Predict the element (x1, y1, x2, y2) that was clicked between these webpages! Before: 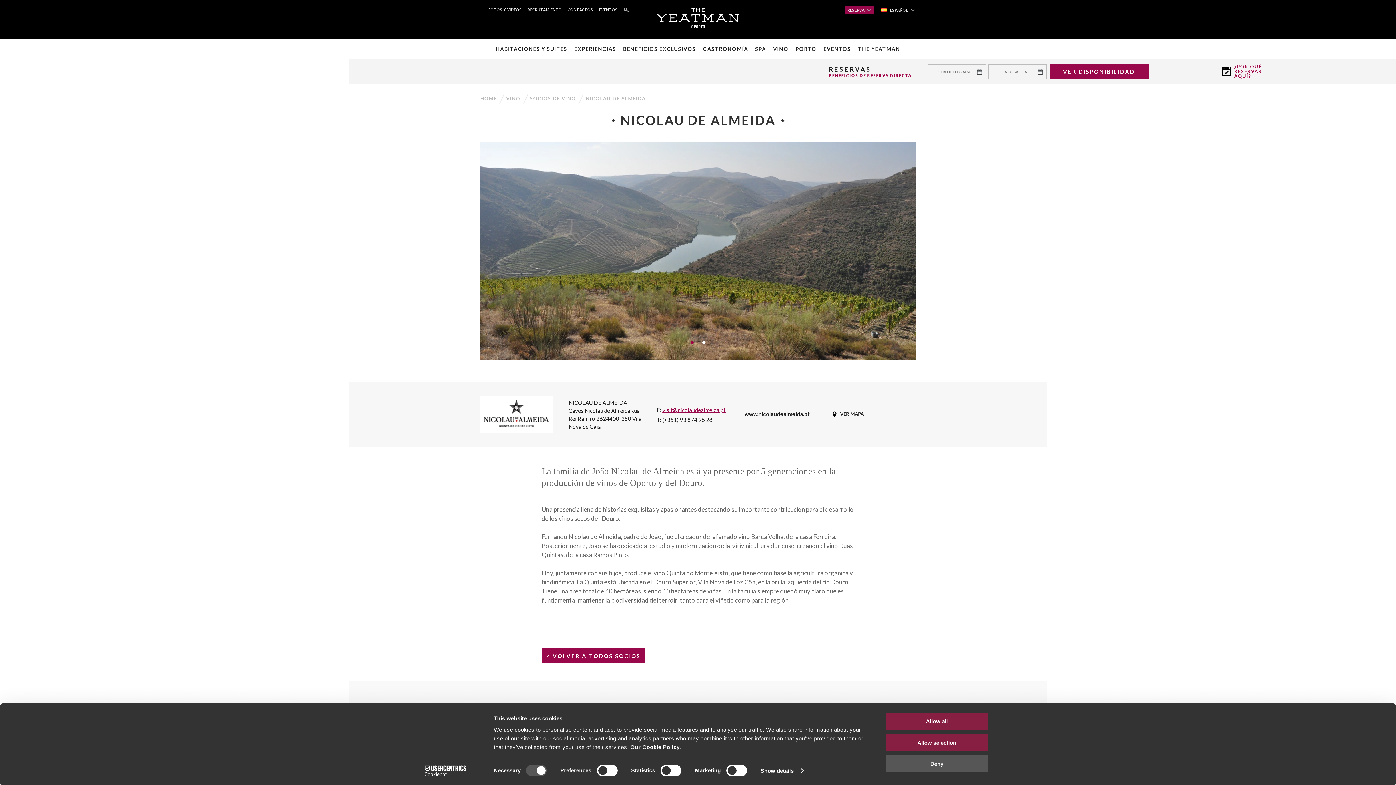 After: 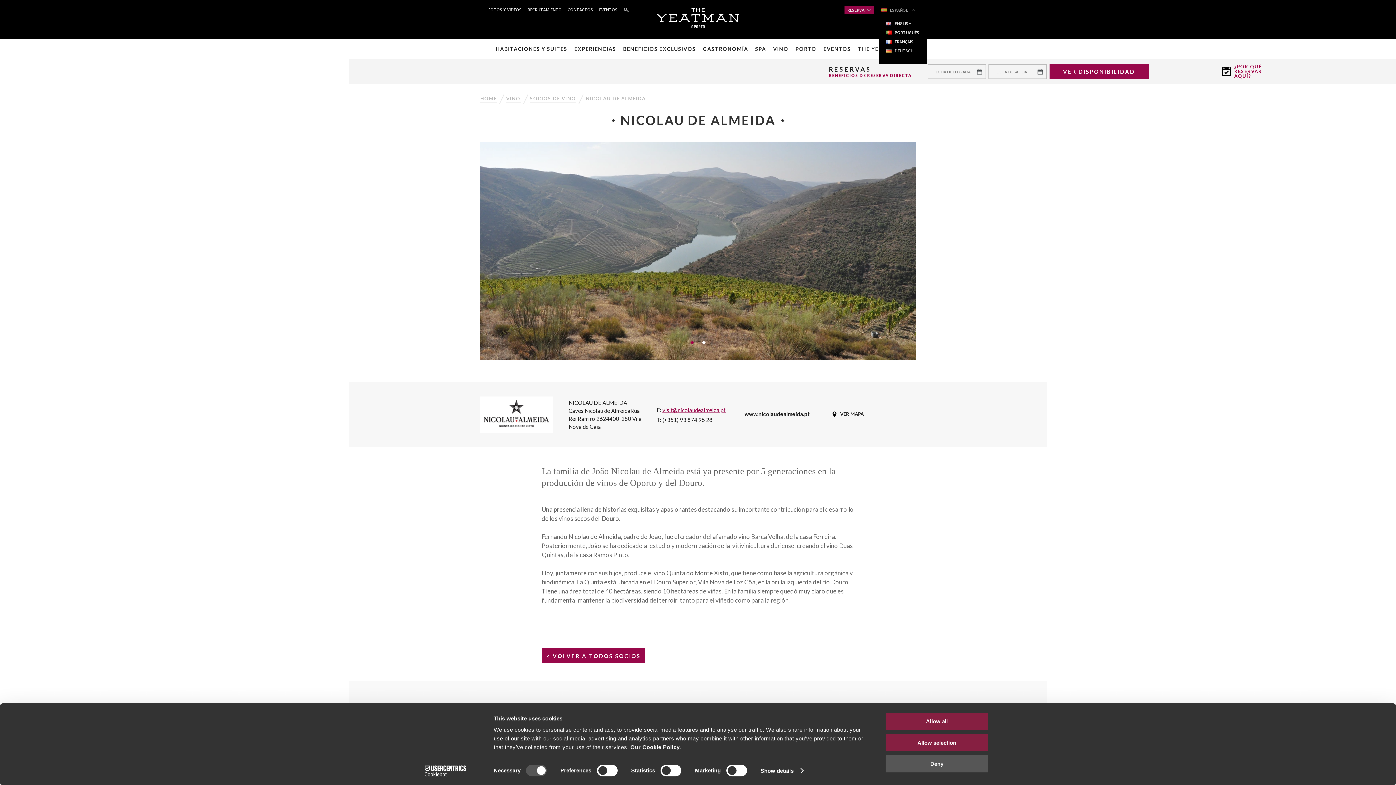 Action: label: ESPAÑOL bbox: (881, 7, 915, 12)